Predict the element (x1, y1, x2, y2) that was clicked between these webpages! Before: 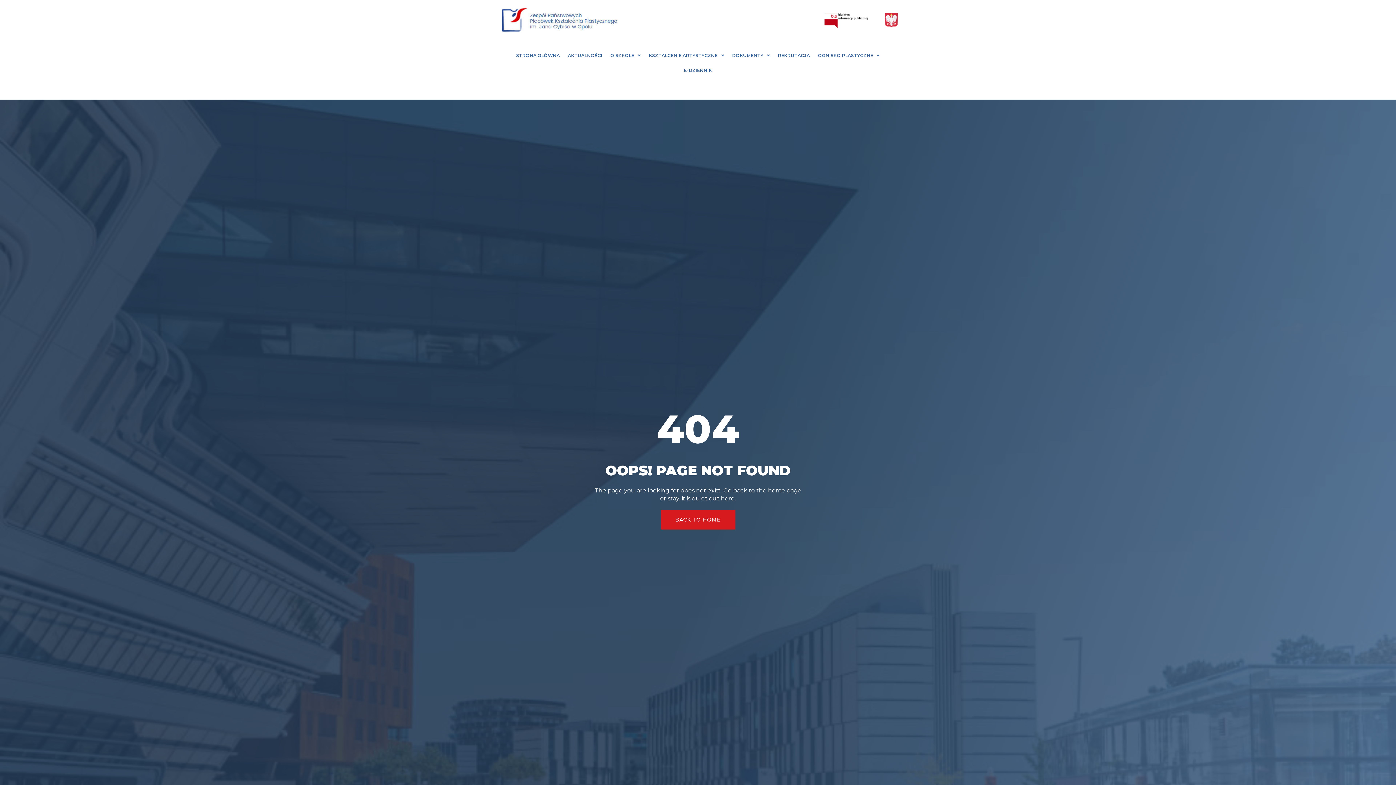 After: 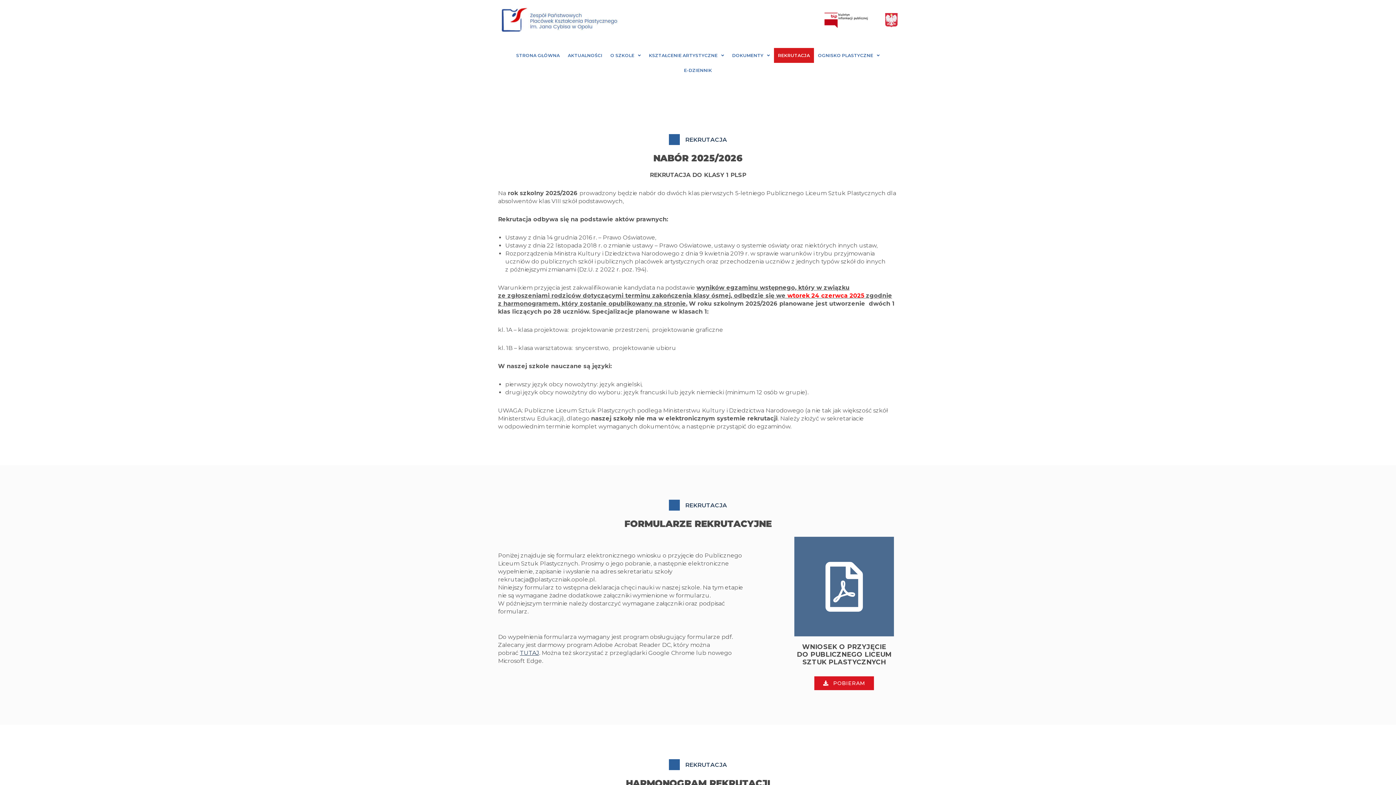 Action: bbox: (774, 48, 814, 62) label: REKRUTACJA